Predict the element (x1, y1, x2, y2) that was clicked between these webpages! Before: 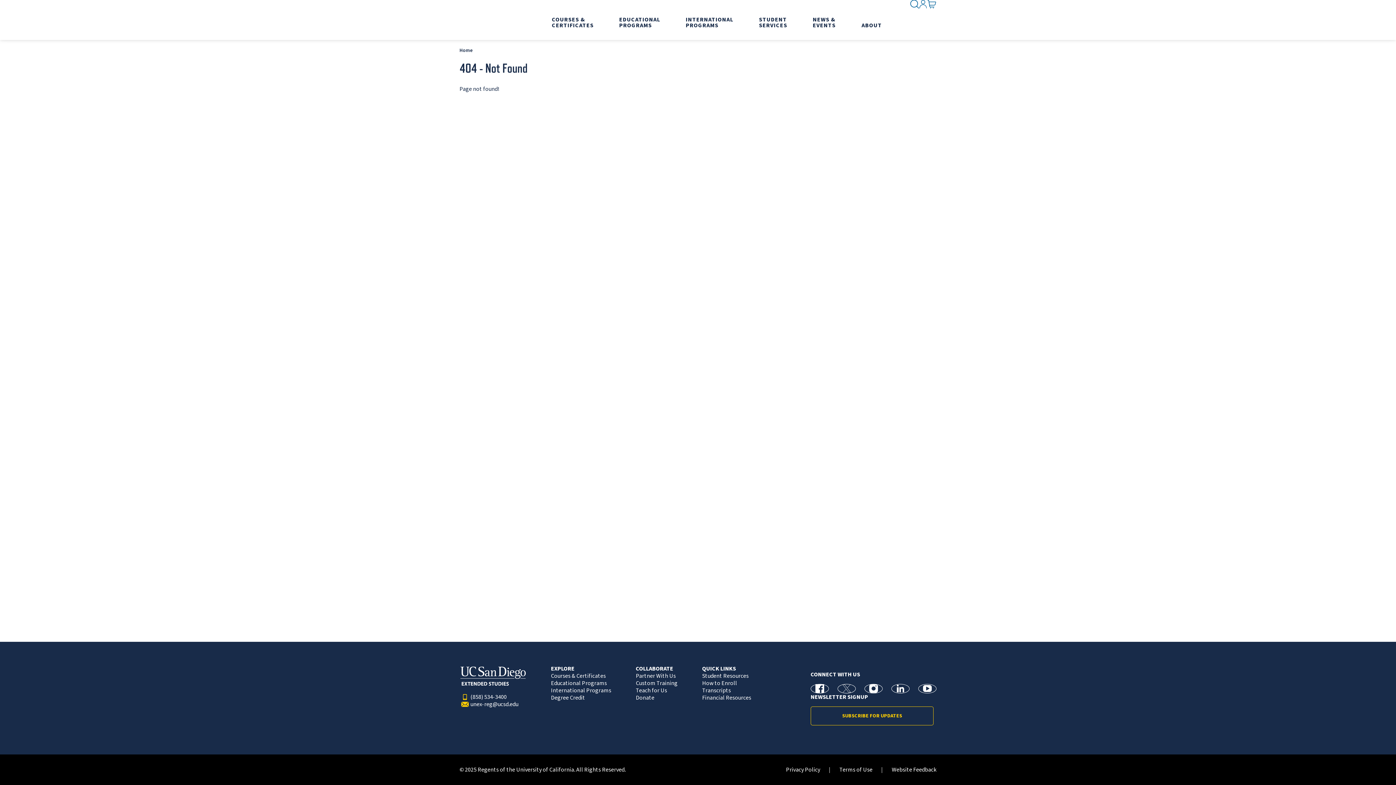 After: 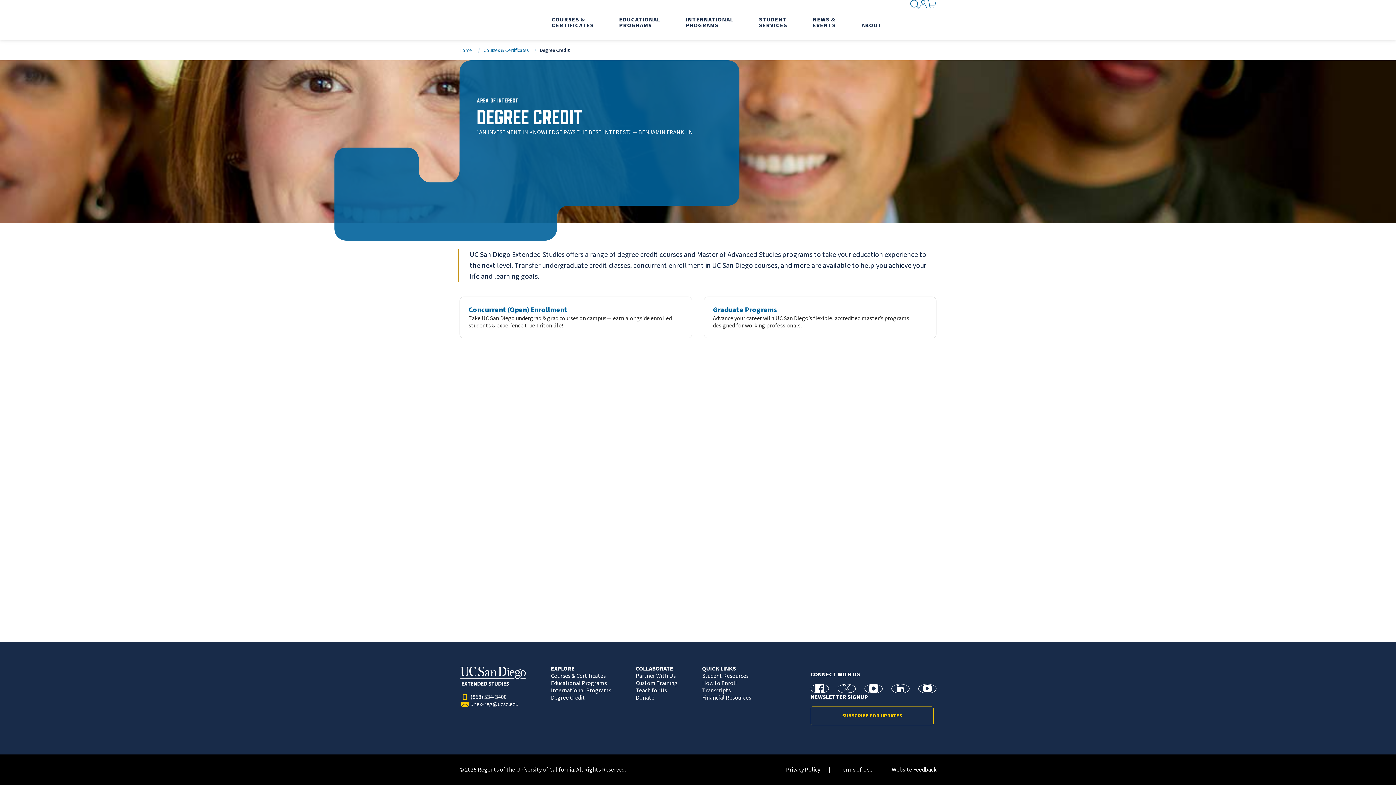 Action: bbox: (545, 694, 586, 701) label: Degree Credit